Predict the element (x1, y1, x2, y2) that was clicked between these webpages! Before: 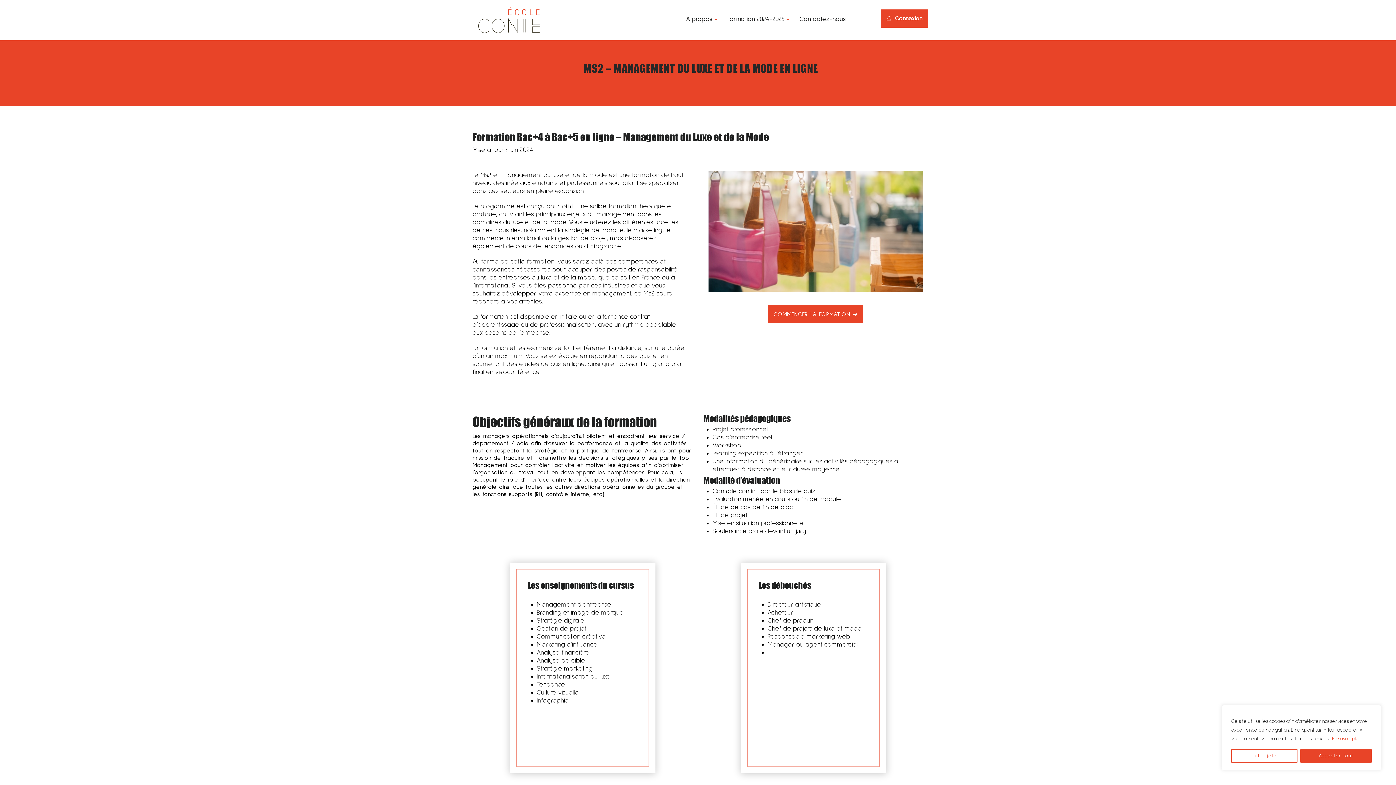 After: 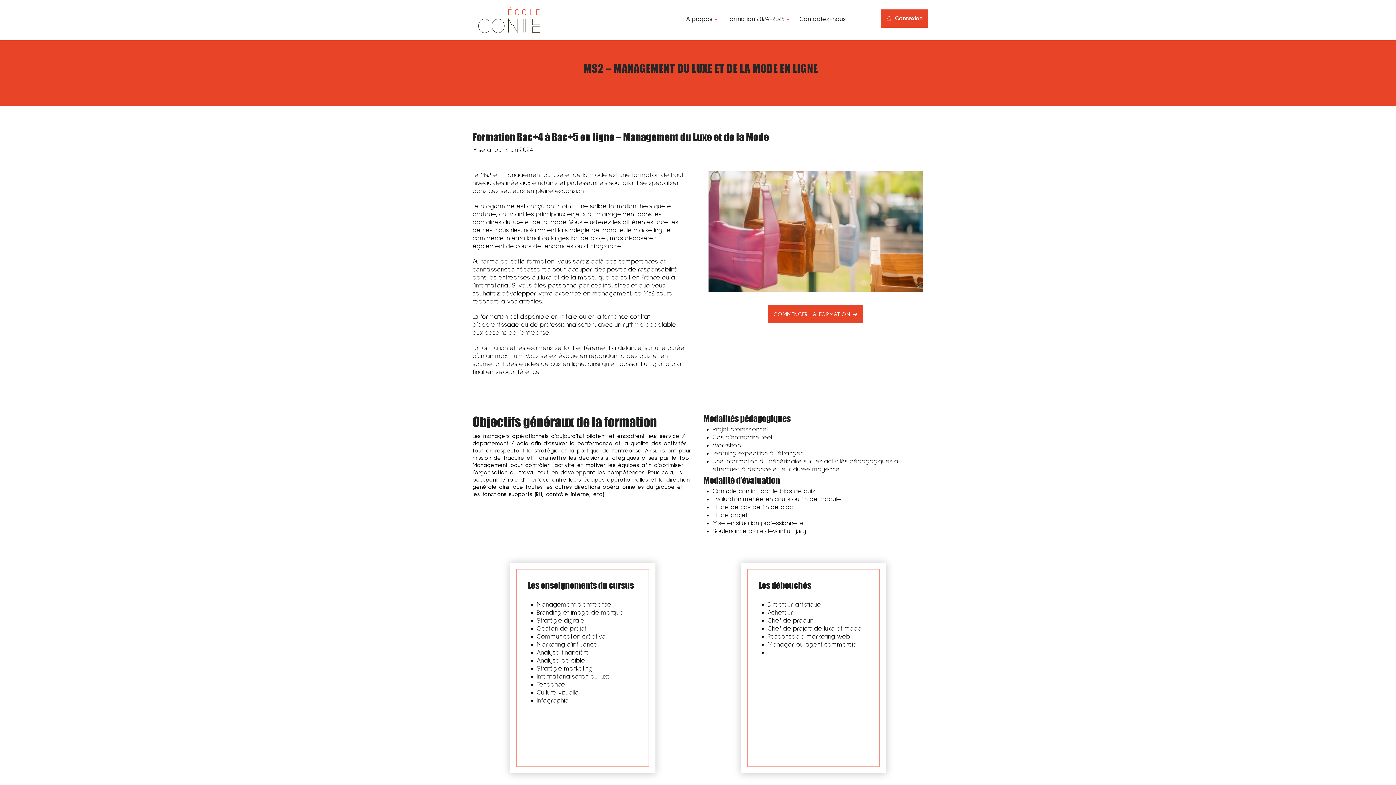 Action: bbox: (1231, 749, 1297, 763) label: Tout rejeter